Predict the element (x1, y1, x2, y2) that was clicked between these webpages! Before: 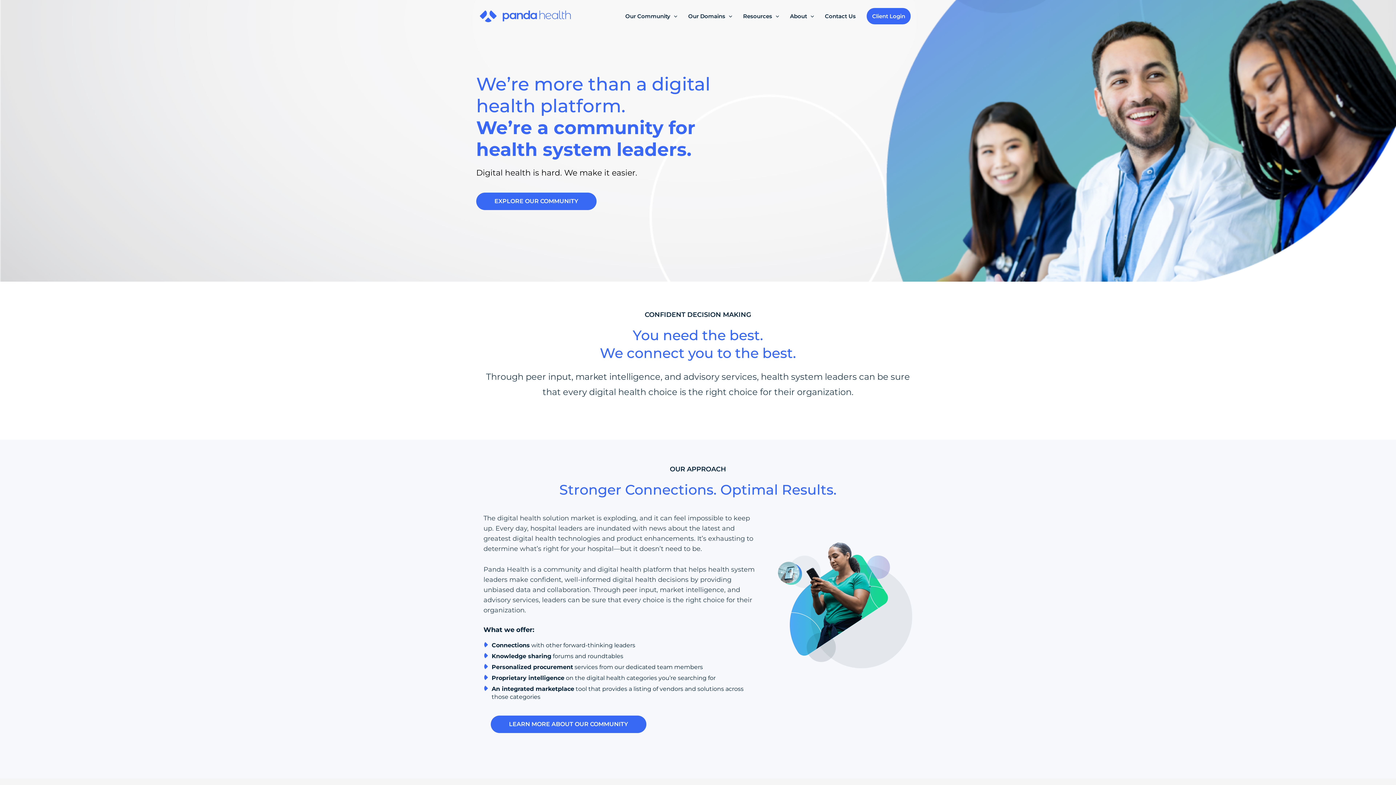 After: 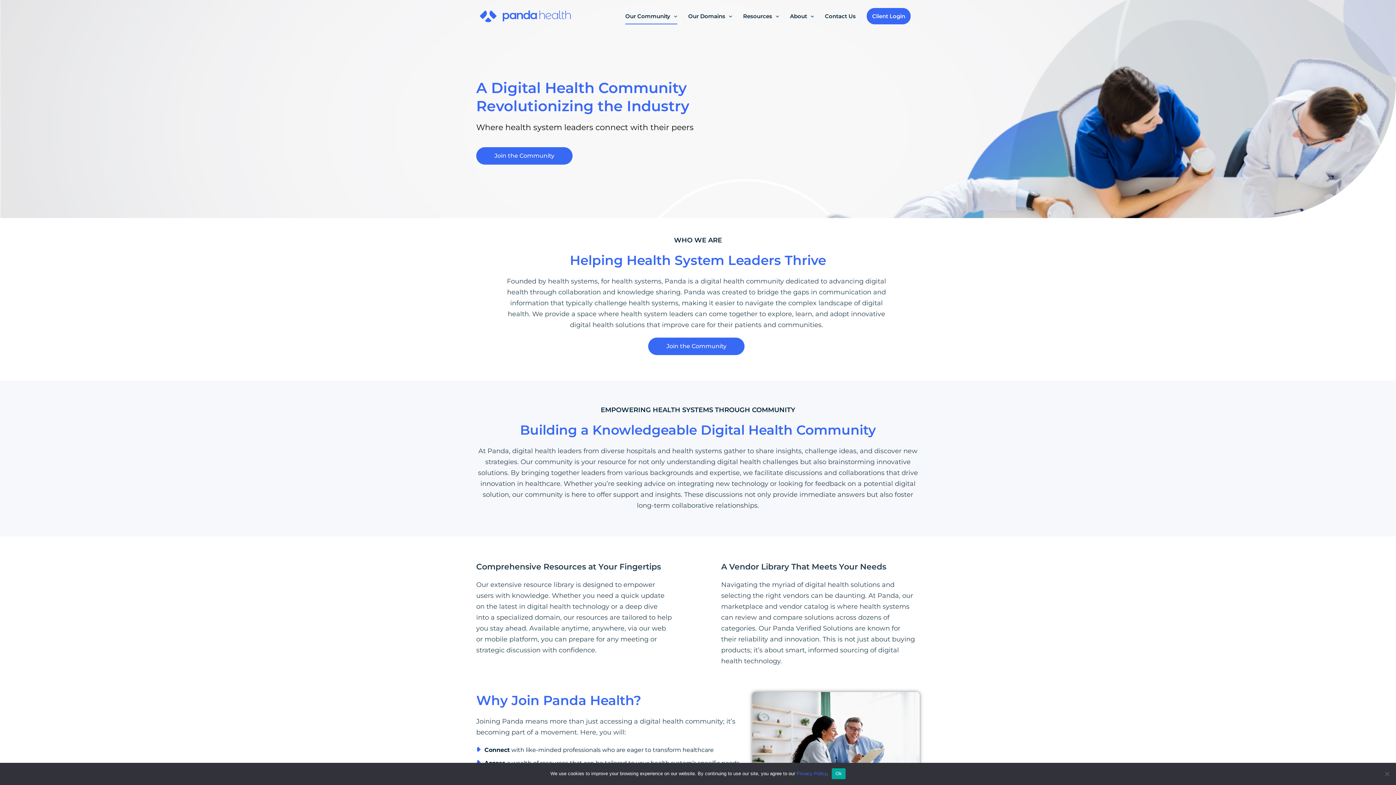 Action: label: EXPLORE OUR COMMUNITY bbox: (476, 192, 596, 210)